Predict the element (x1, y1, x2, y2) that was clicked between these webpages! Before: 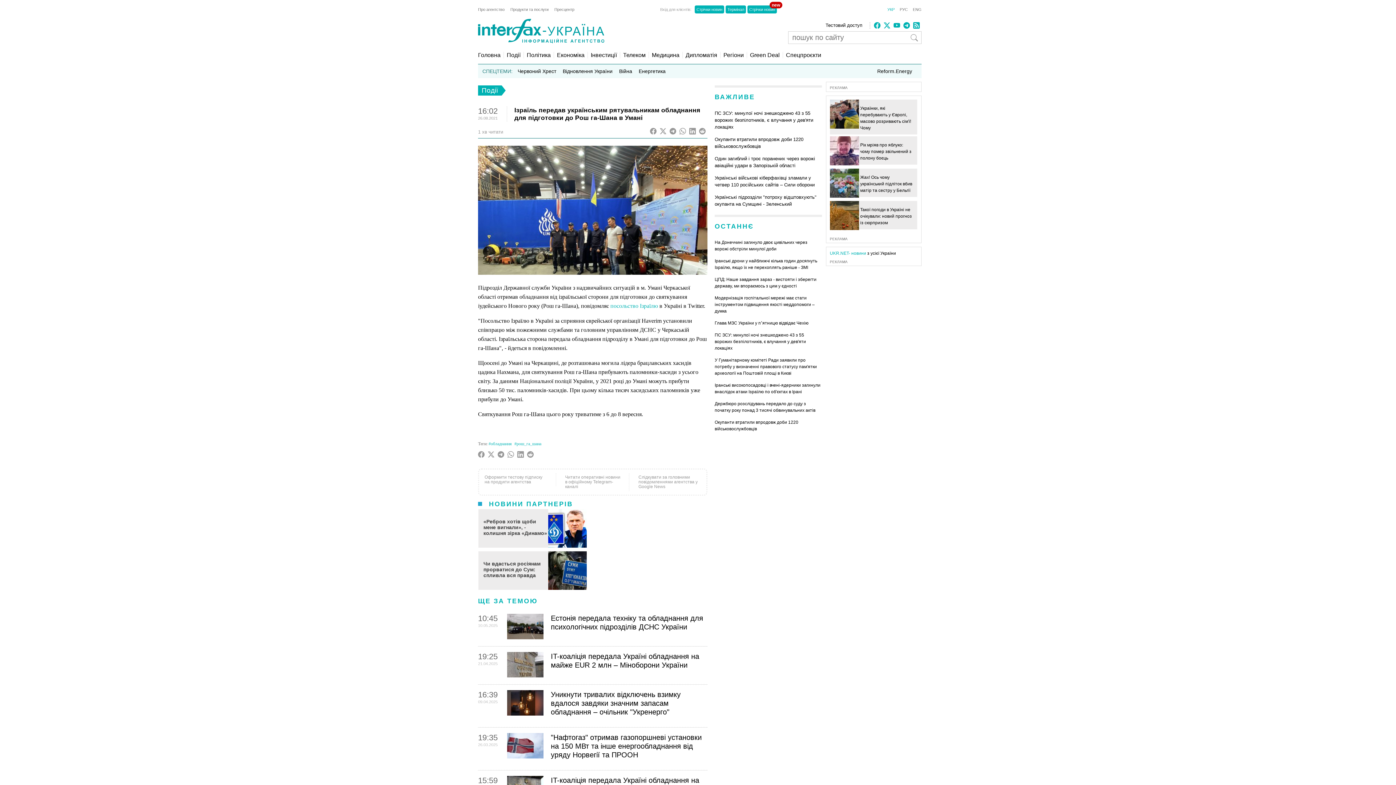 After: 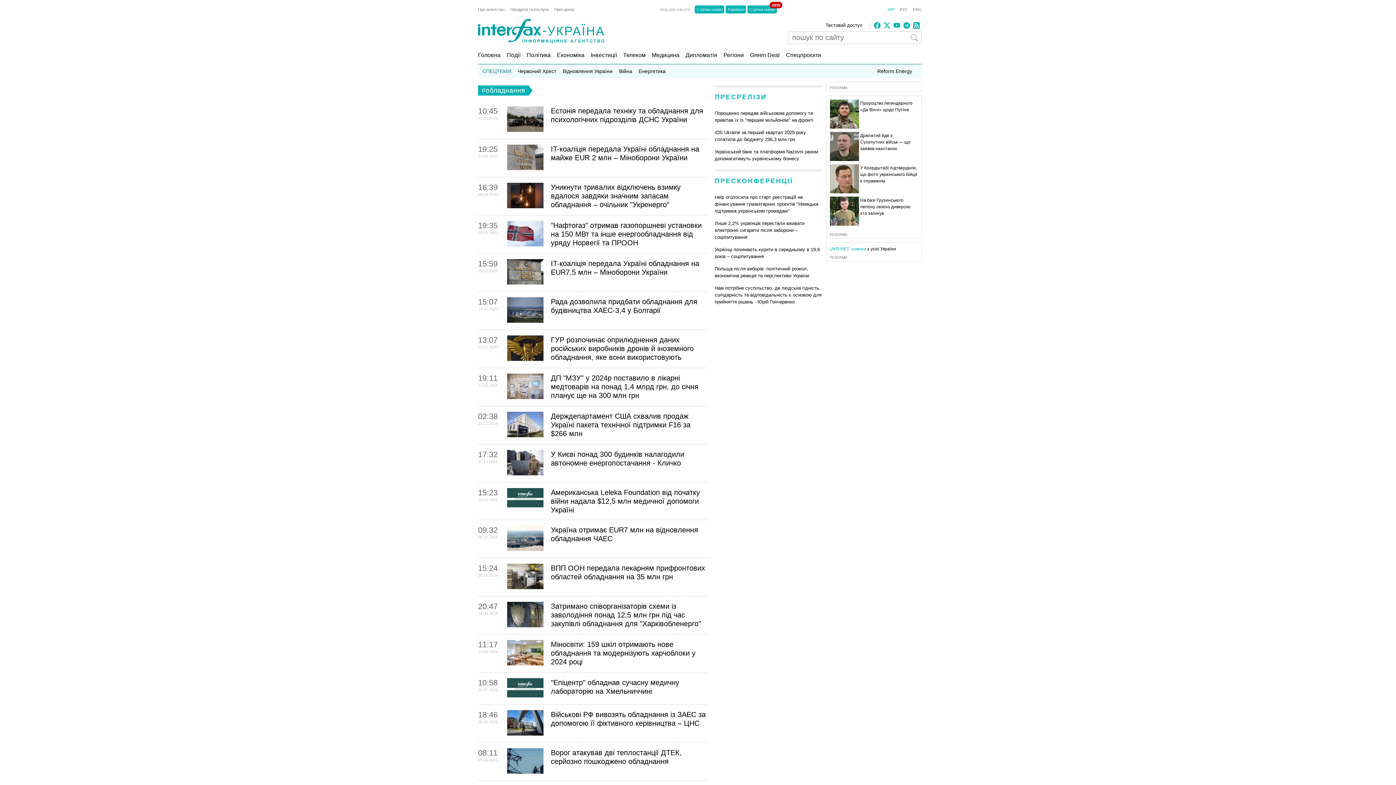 Action: label: #обладнання bbox: (488, 441, 512, 446)